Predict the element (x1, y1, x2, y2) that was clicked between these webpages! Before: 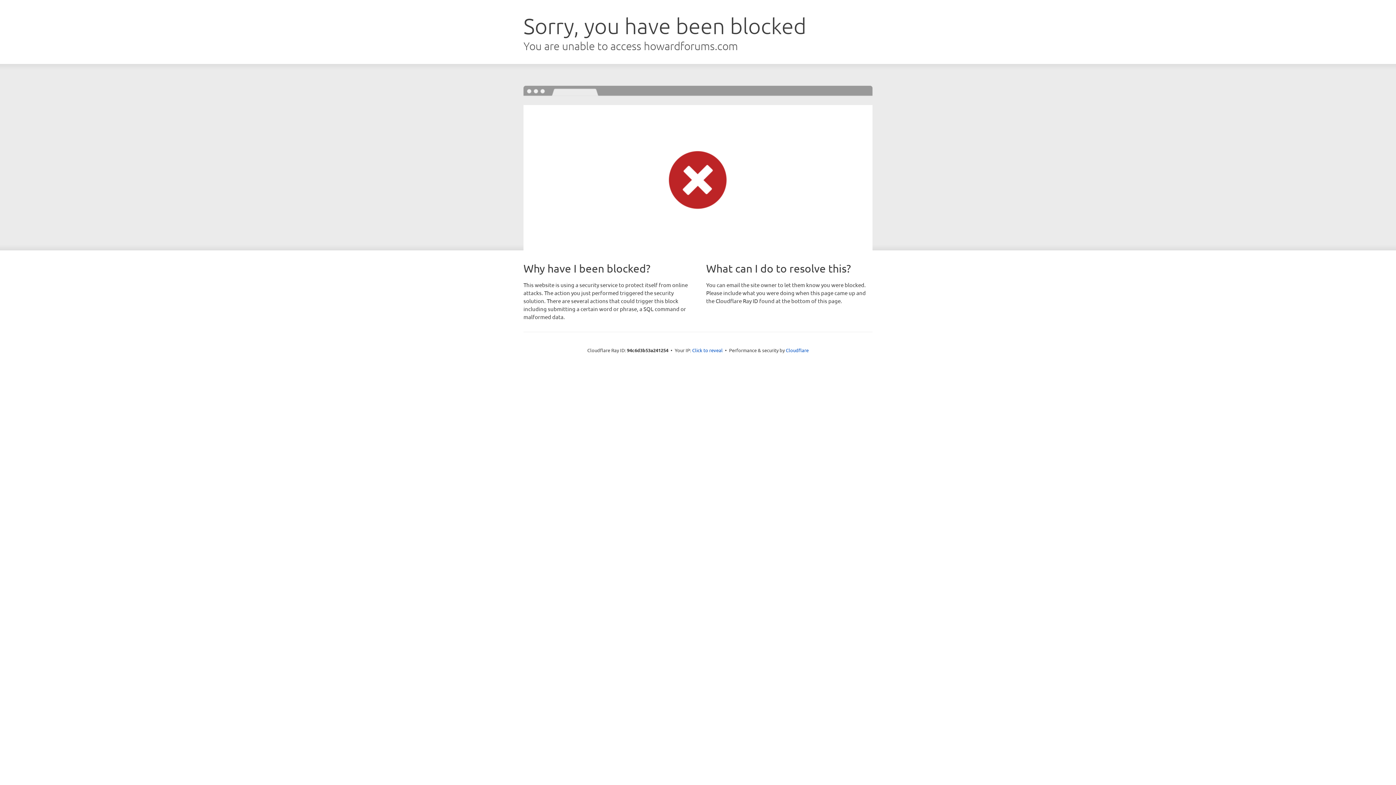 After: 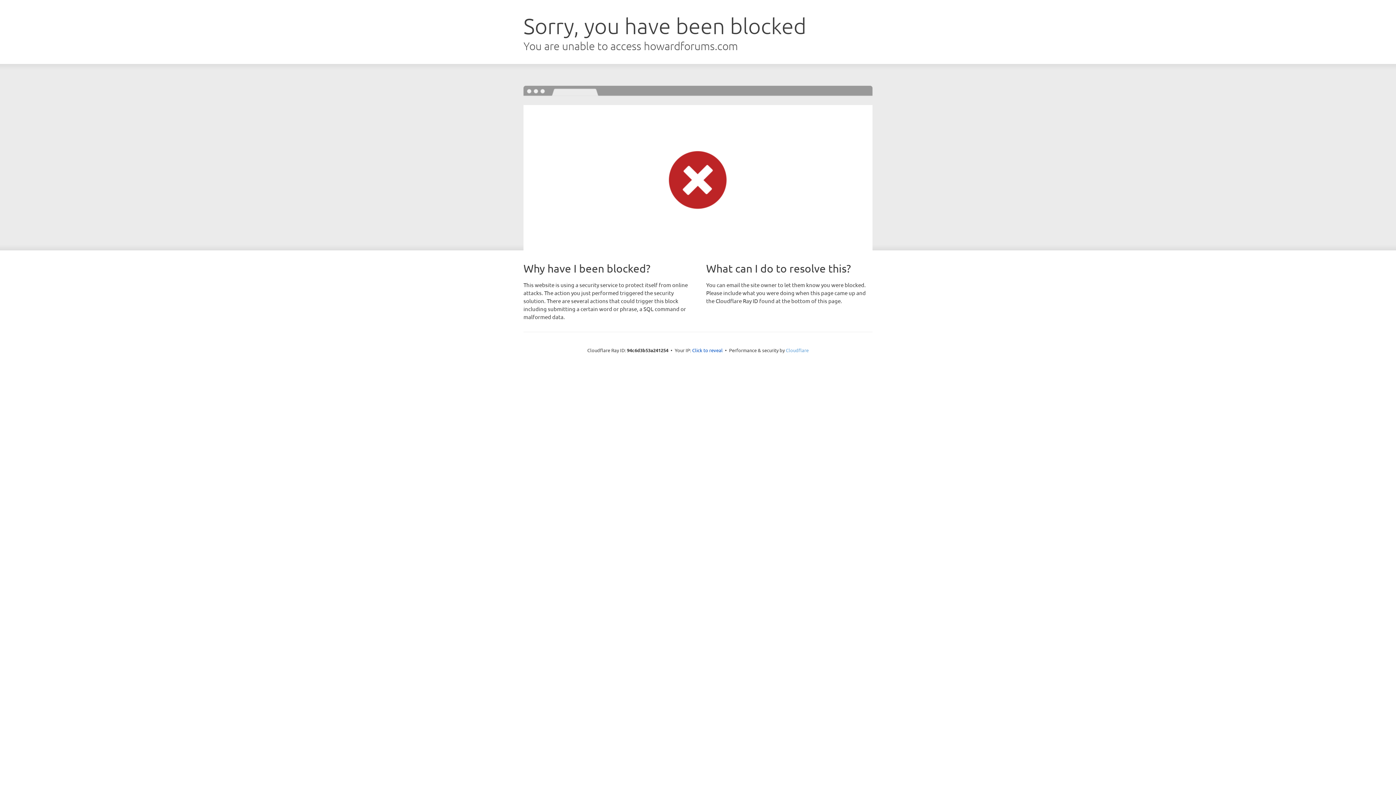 Action: bbox: (786, 347, 808, 353) label: Cloudflare